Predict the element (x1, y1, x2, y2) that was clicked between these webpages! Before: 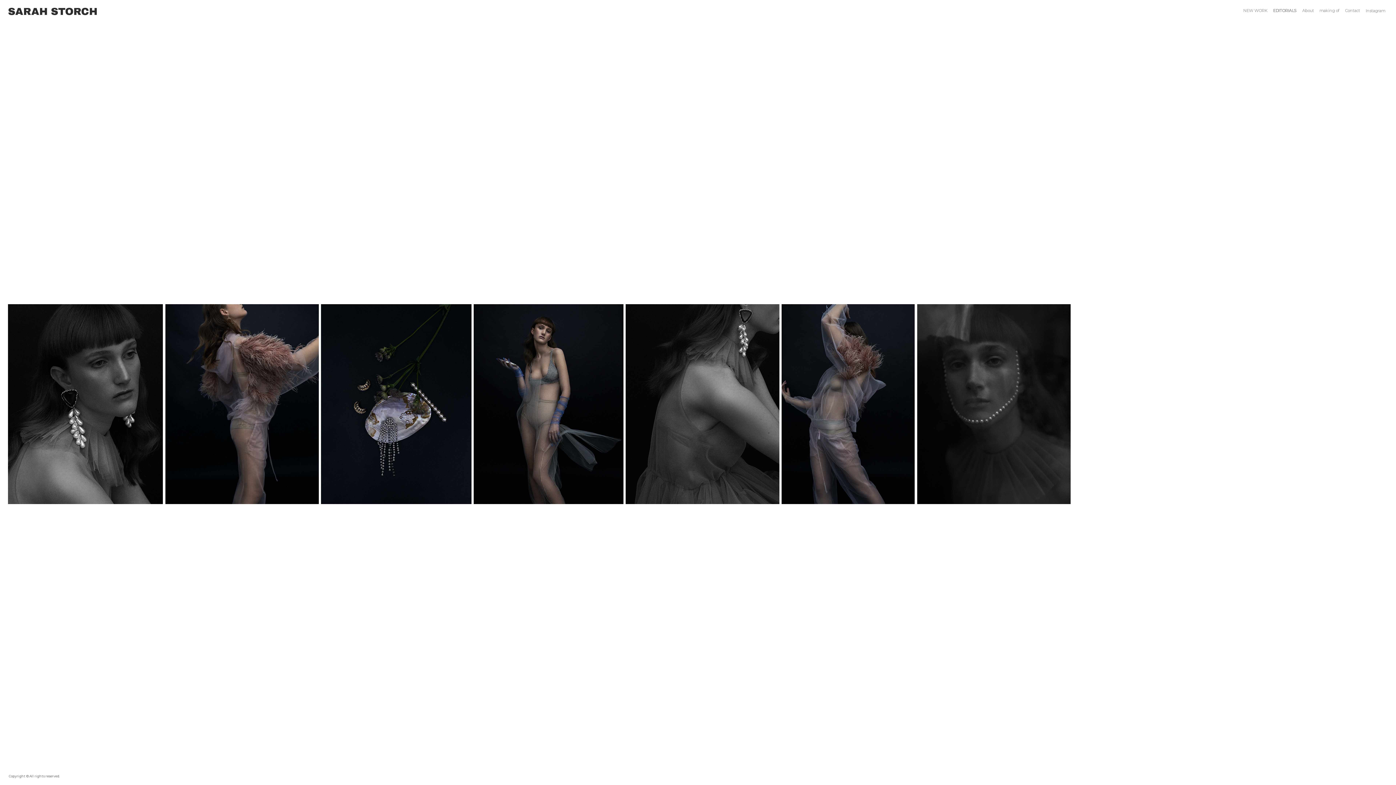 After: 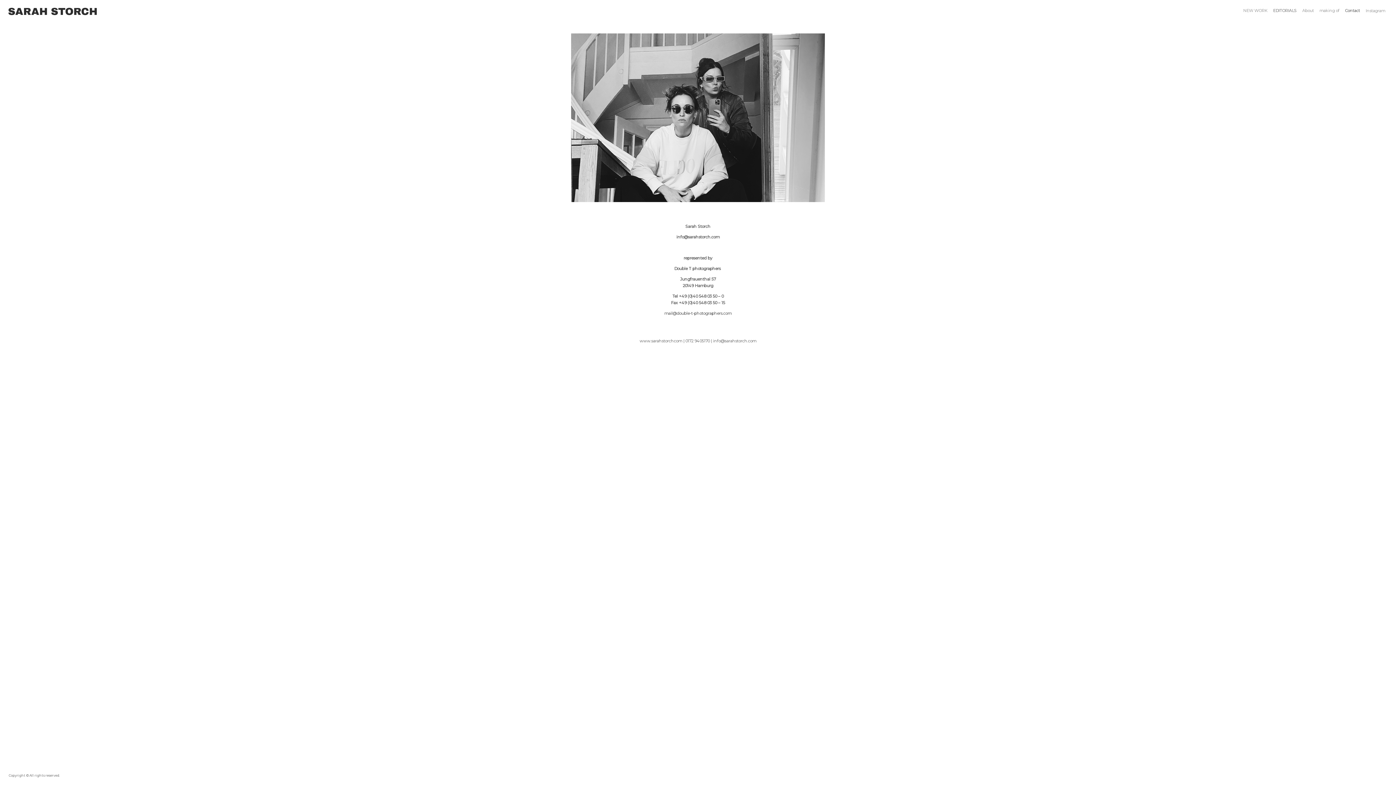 Action: label: Contact bbox: (1342, 6, 1363, 15)